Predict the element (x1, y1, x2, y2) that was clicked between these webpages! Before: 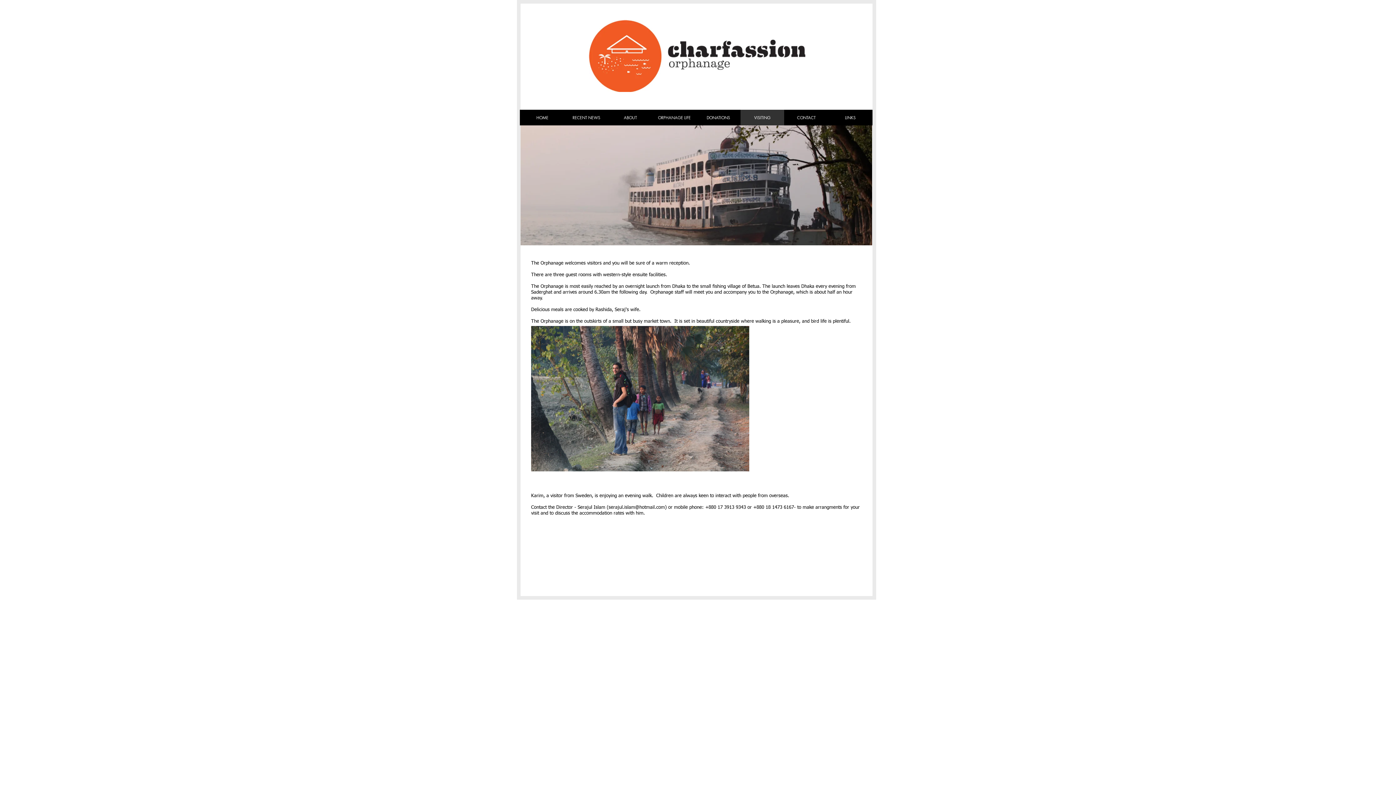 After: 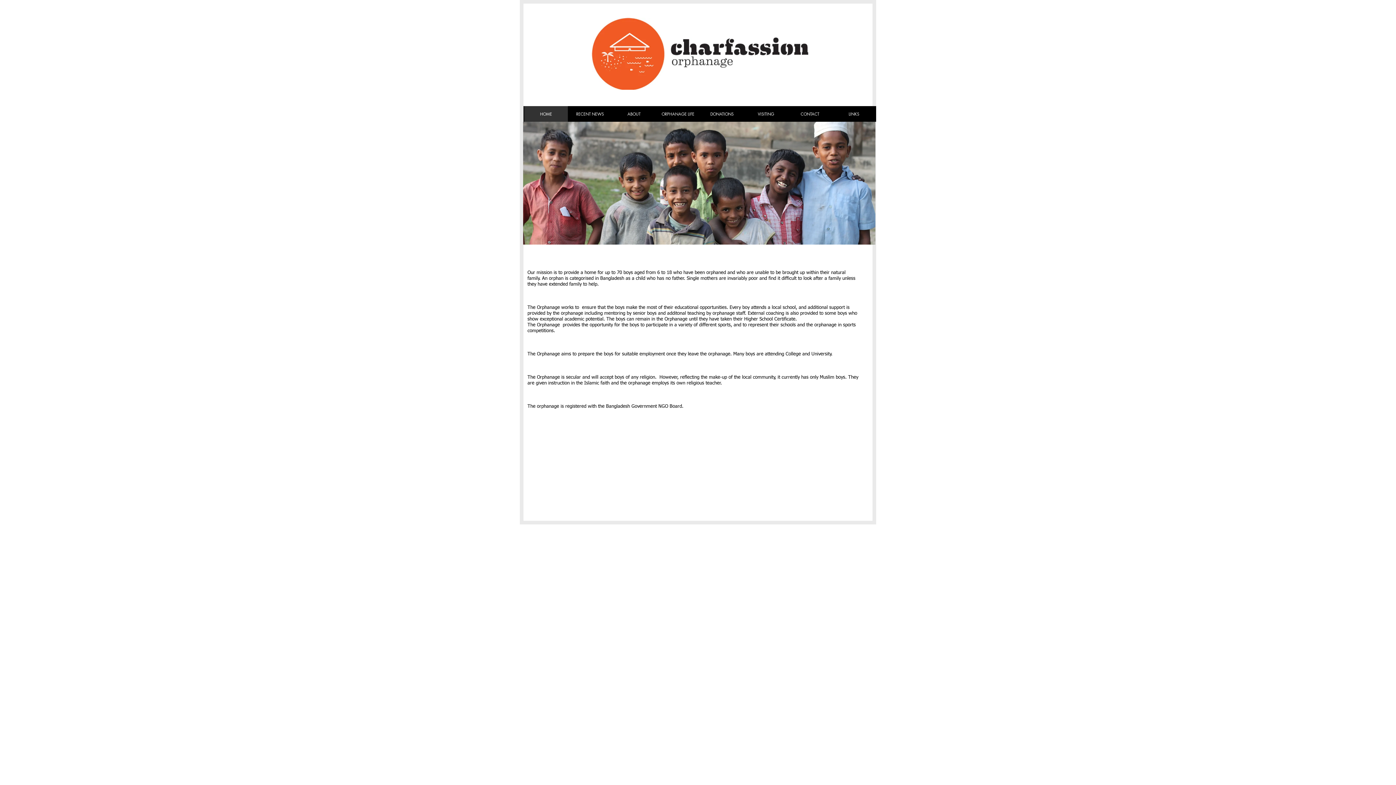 Action: bbox: (520, 109, 564, 125) label: HOME